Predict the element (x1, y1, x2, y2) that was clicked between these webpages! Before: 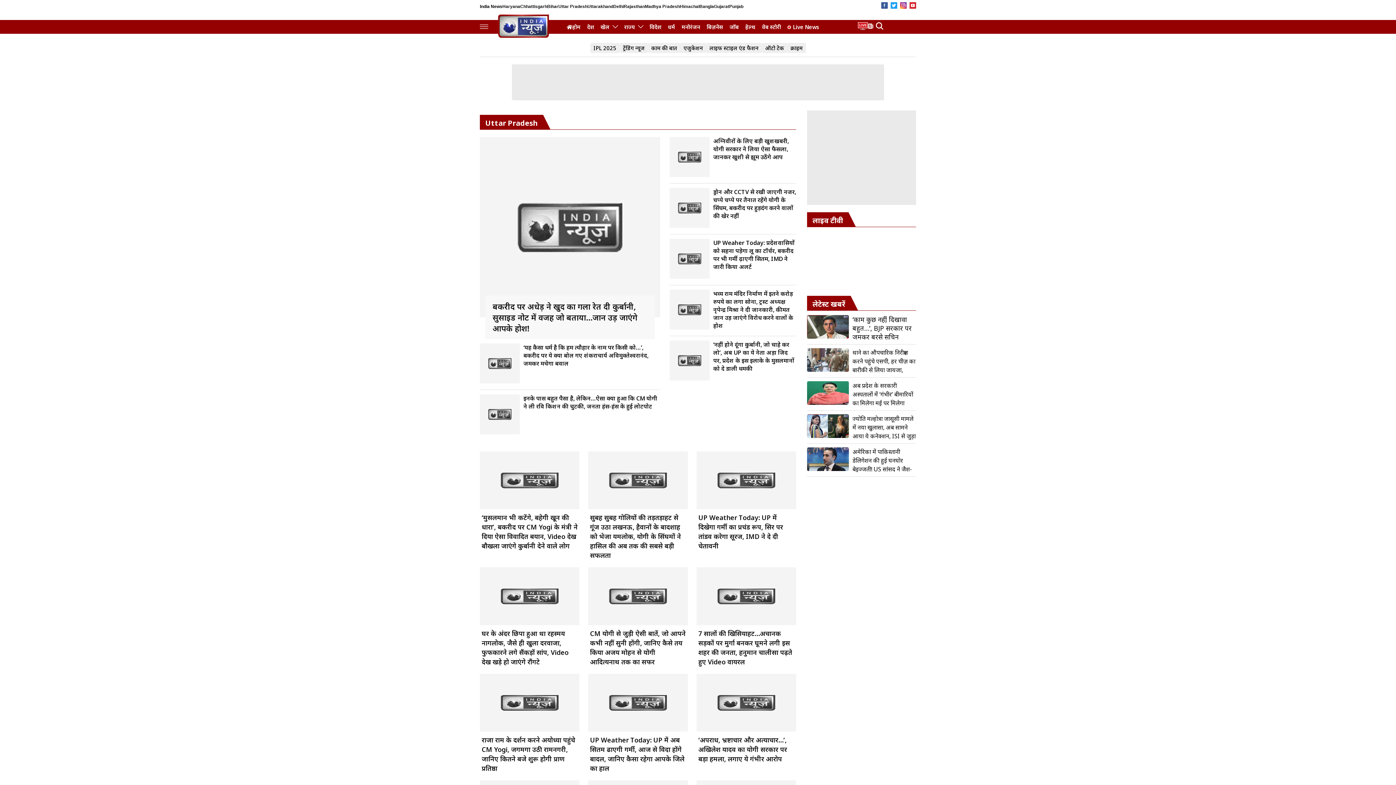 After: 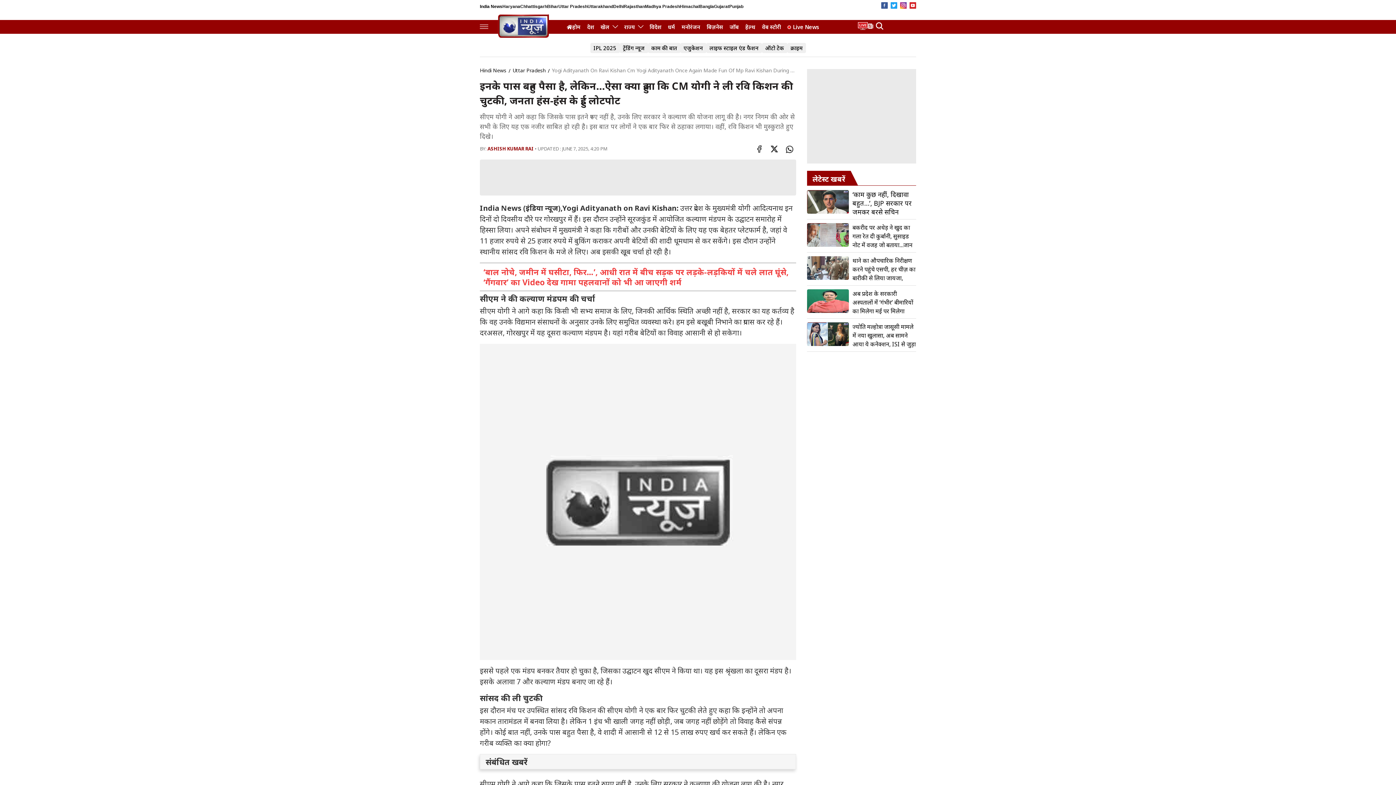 Action: bbox: (480, 389, 660, 440) label: इनके पास बहुत पैसा है, लेकिन…ऐसा क्या हुआ कि CM योगी ने ली रवि किशन की चुटकी, जनता हंस-हंस के हुई लोटपोट